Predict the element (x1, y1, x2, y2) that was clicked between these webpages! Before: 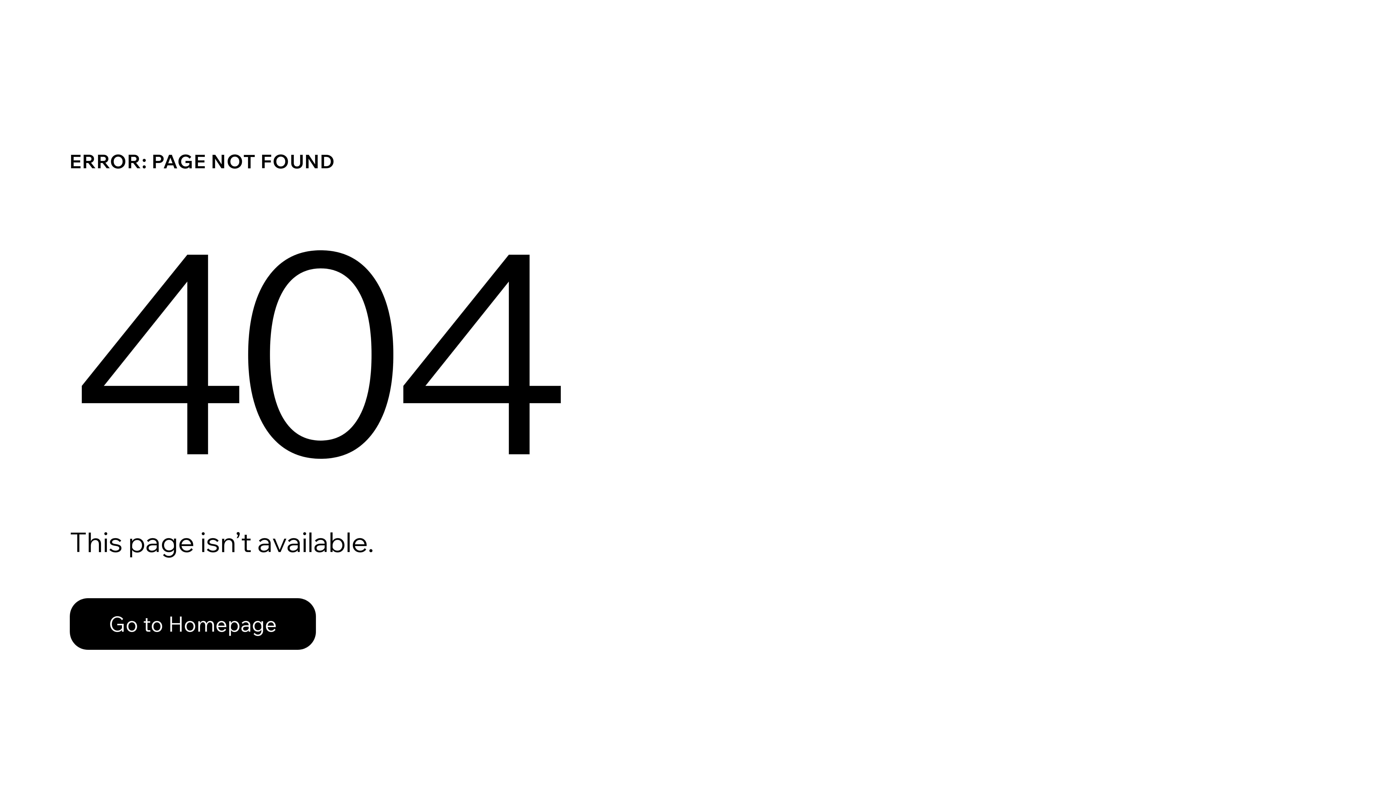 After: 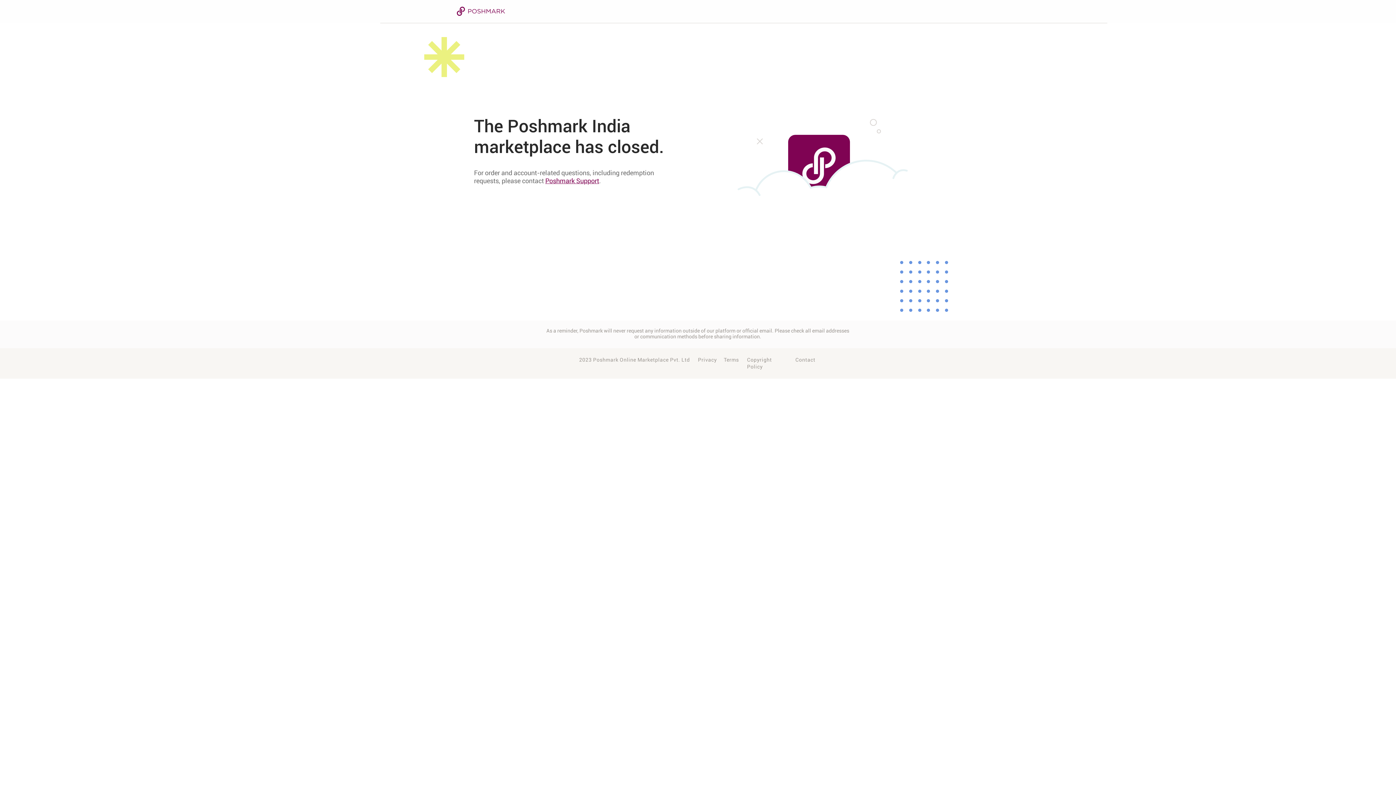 Action: bbox: (69, 582, 768, 659) label: Go to Homepage